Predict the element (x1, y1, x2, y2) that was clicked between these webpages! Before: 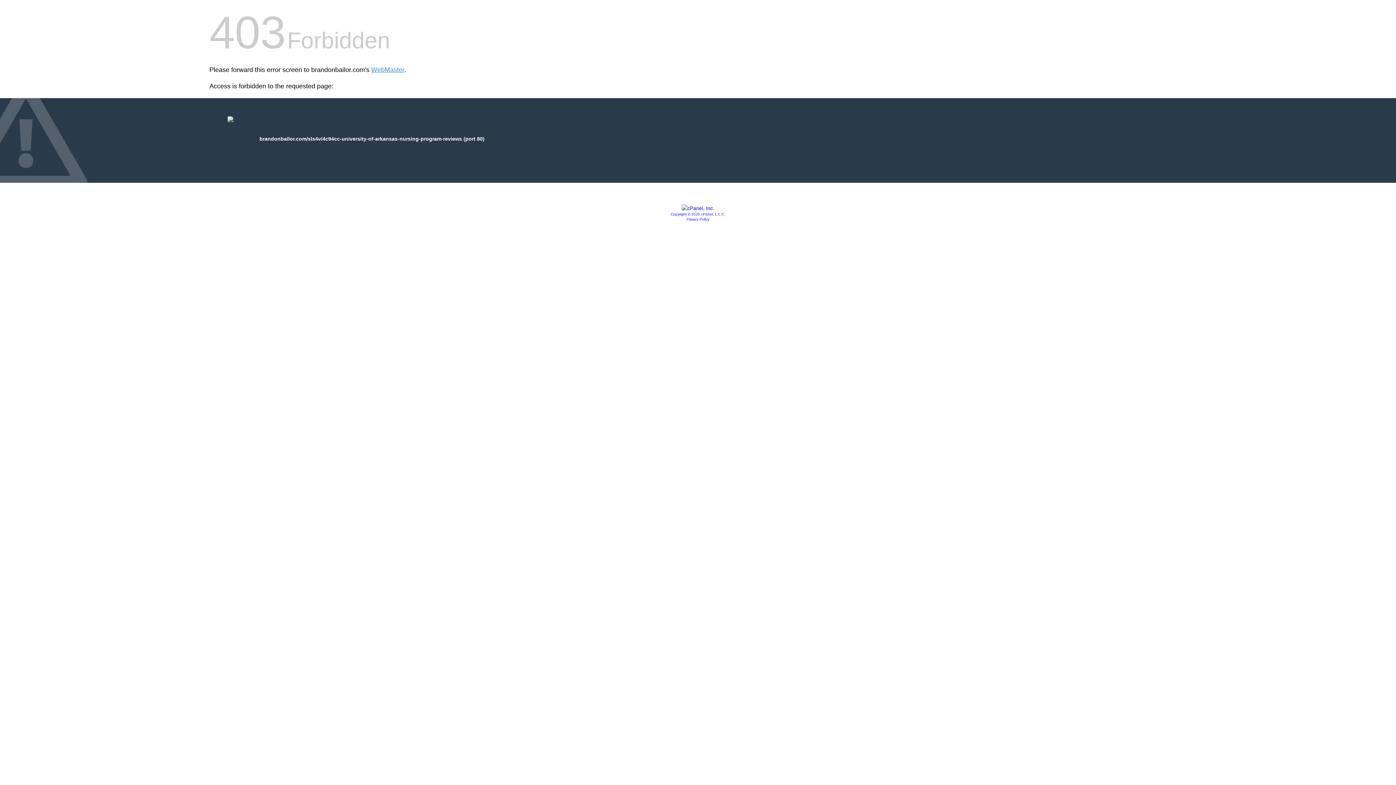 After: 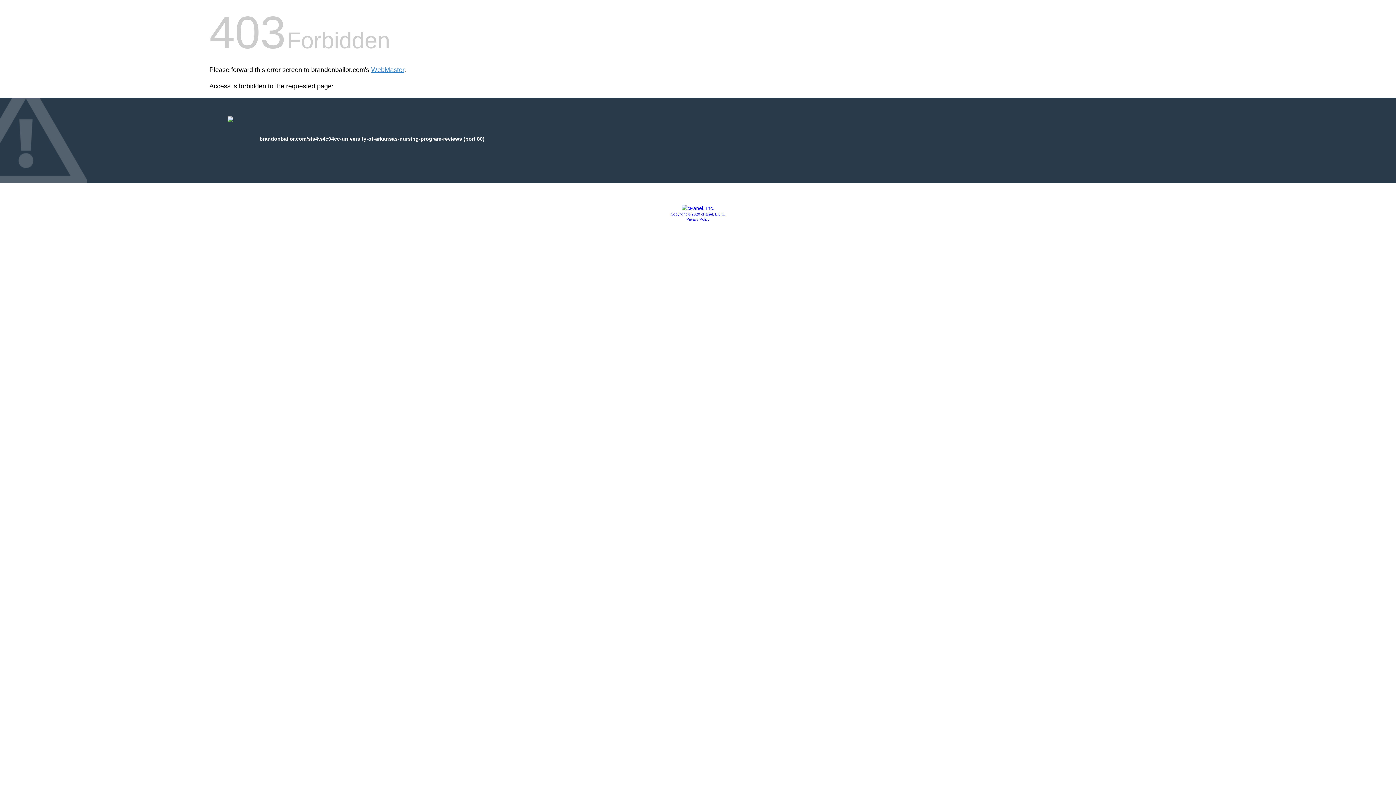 Action: label: Privacy Policy bbox: (686, 217, 709, 221)